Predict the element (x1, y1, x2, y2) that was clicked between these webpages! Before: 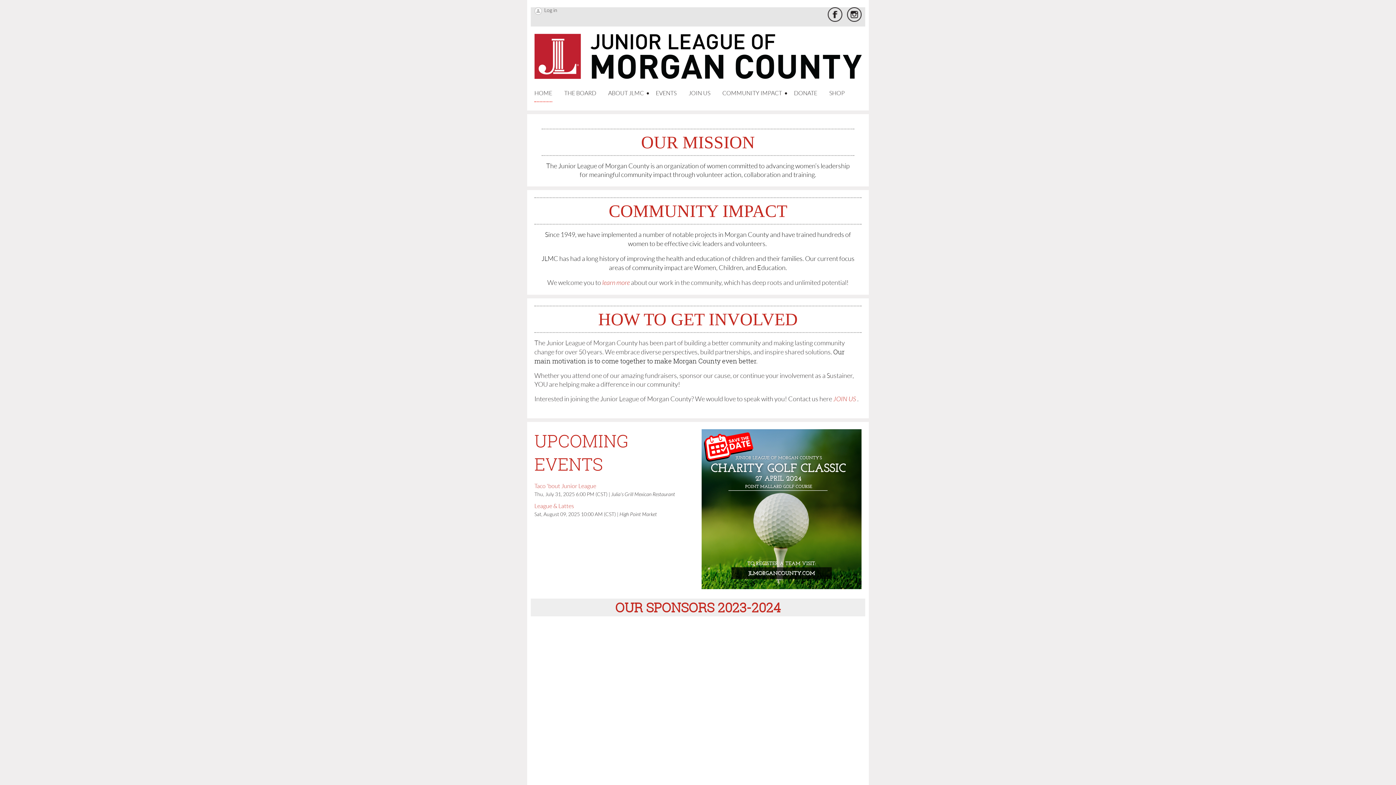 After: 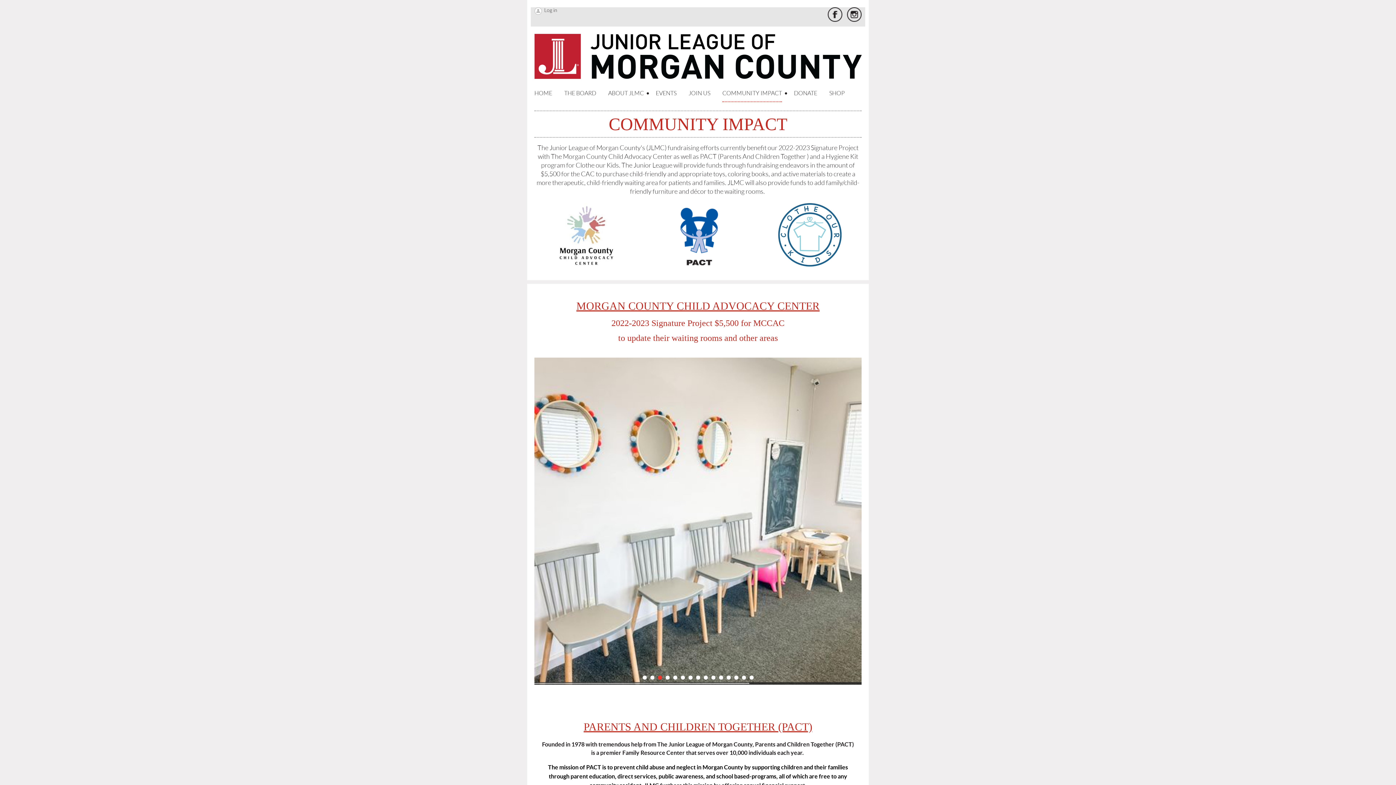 Action: bbox: (722, 88, 794, 102) label: COMMUNITY IMPACT